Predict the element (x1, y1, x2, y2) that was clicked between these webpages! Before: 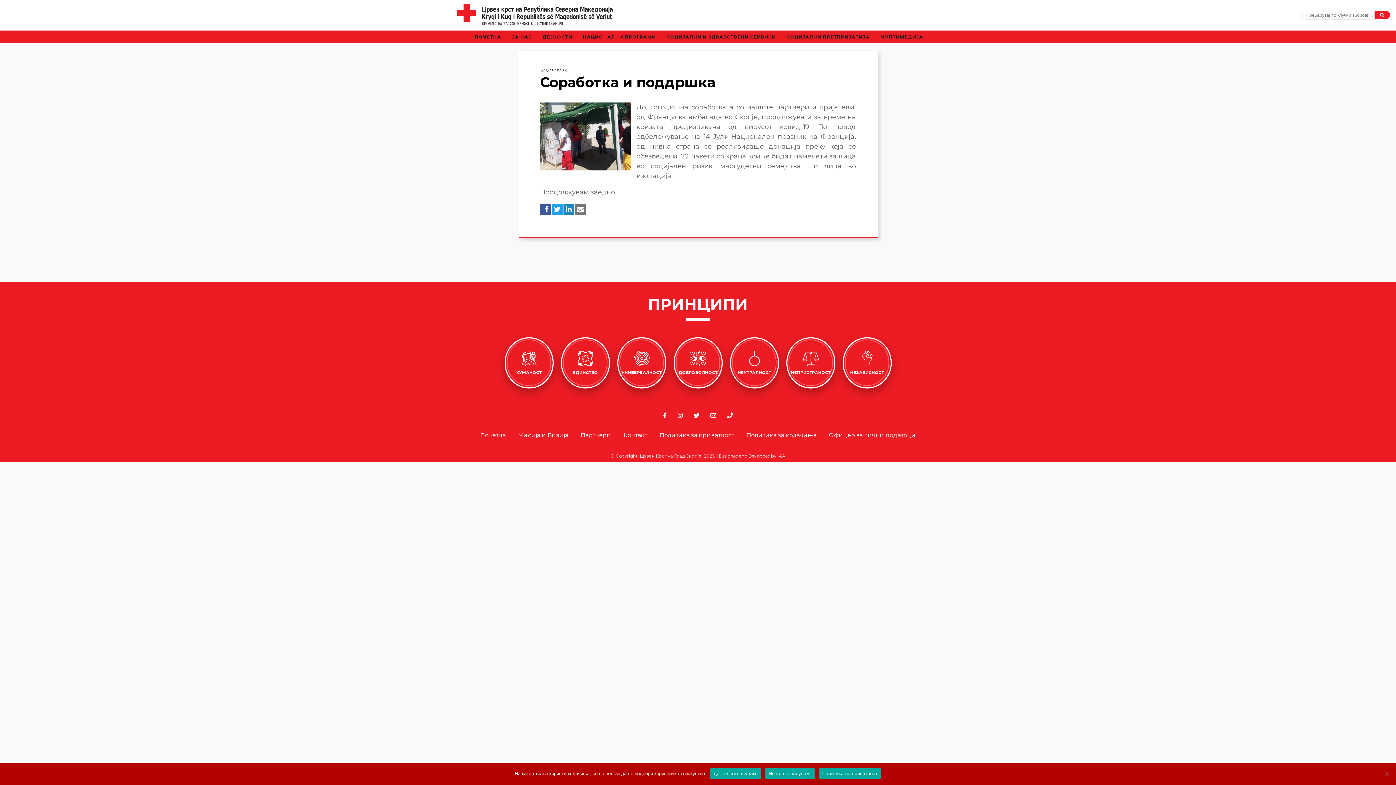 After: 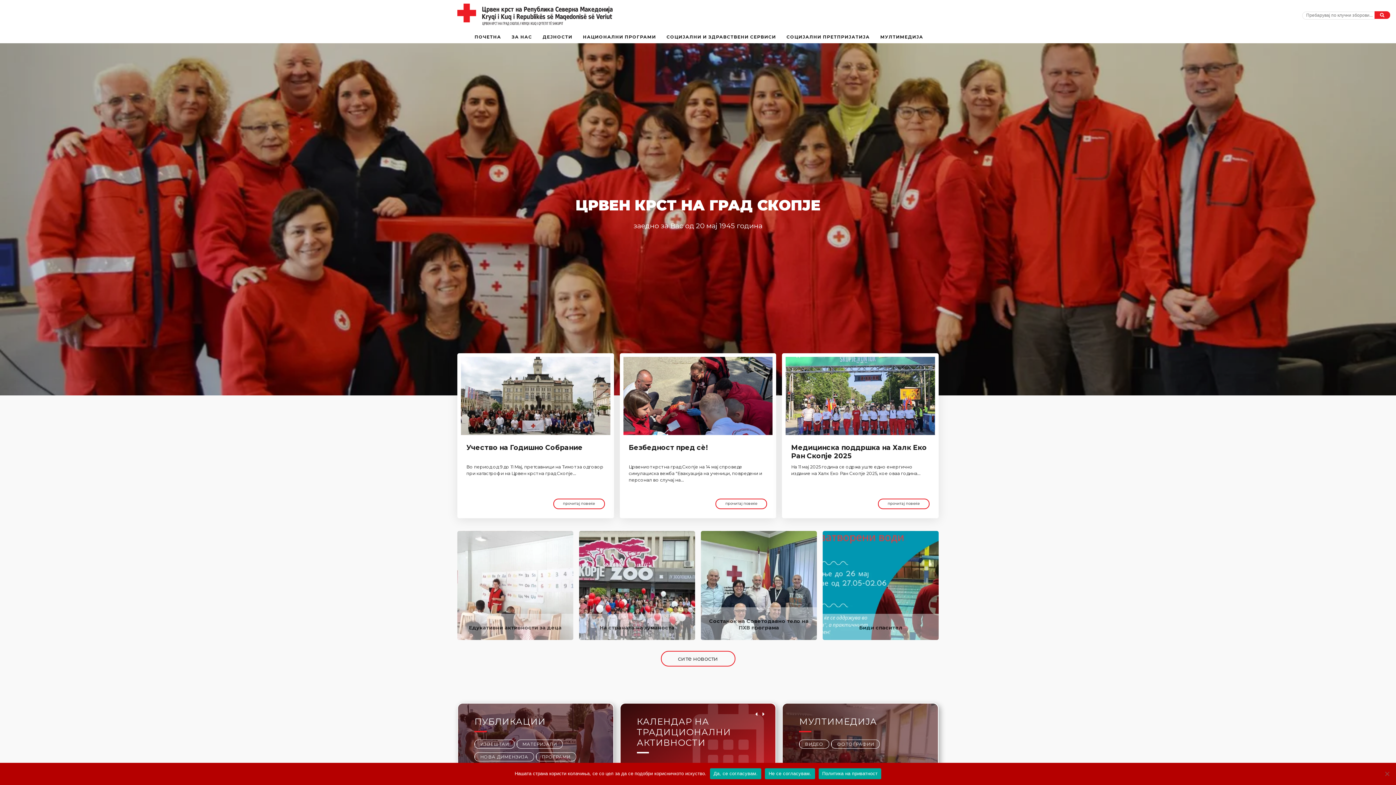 Action: bbox: (457, 20, 612, 26)